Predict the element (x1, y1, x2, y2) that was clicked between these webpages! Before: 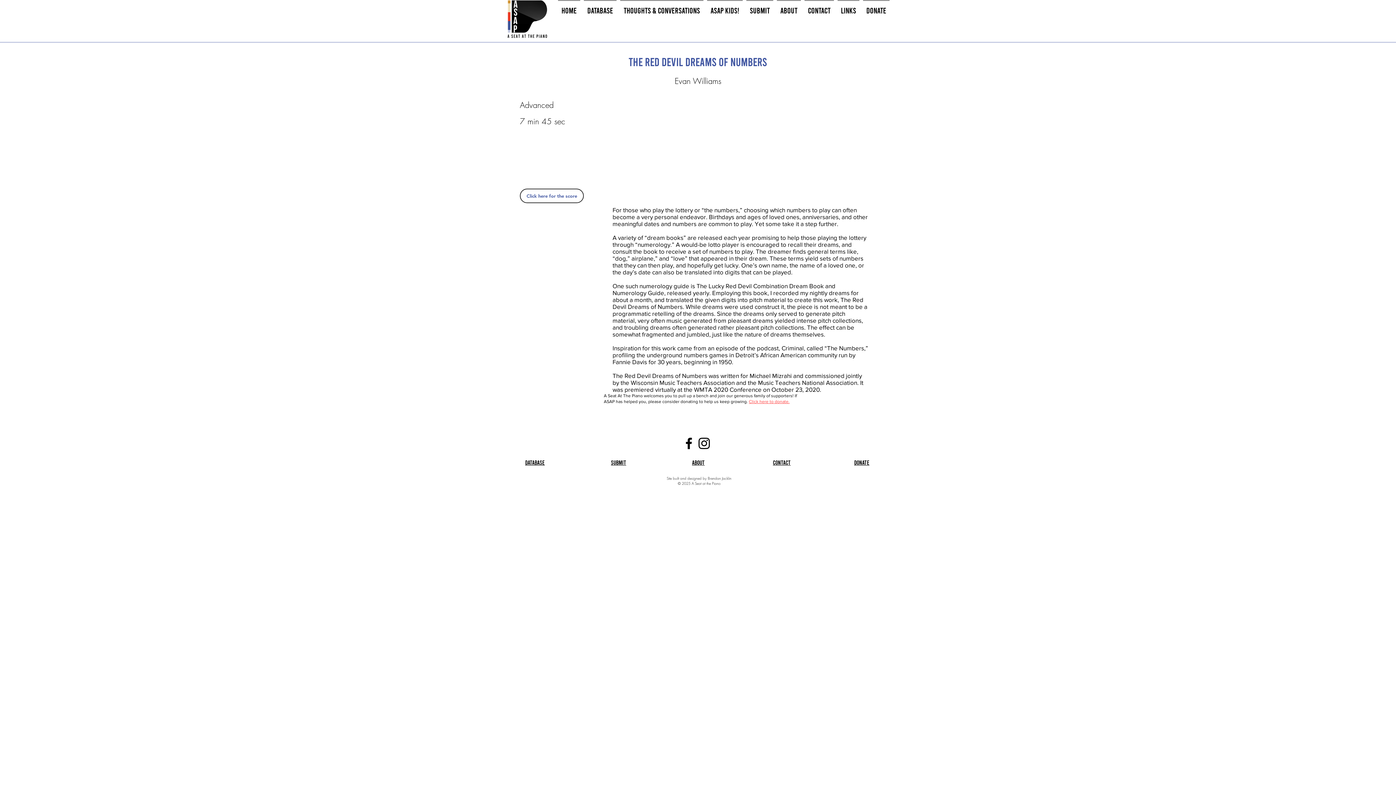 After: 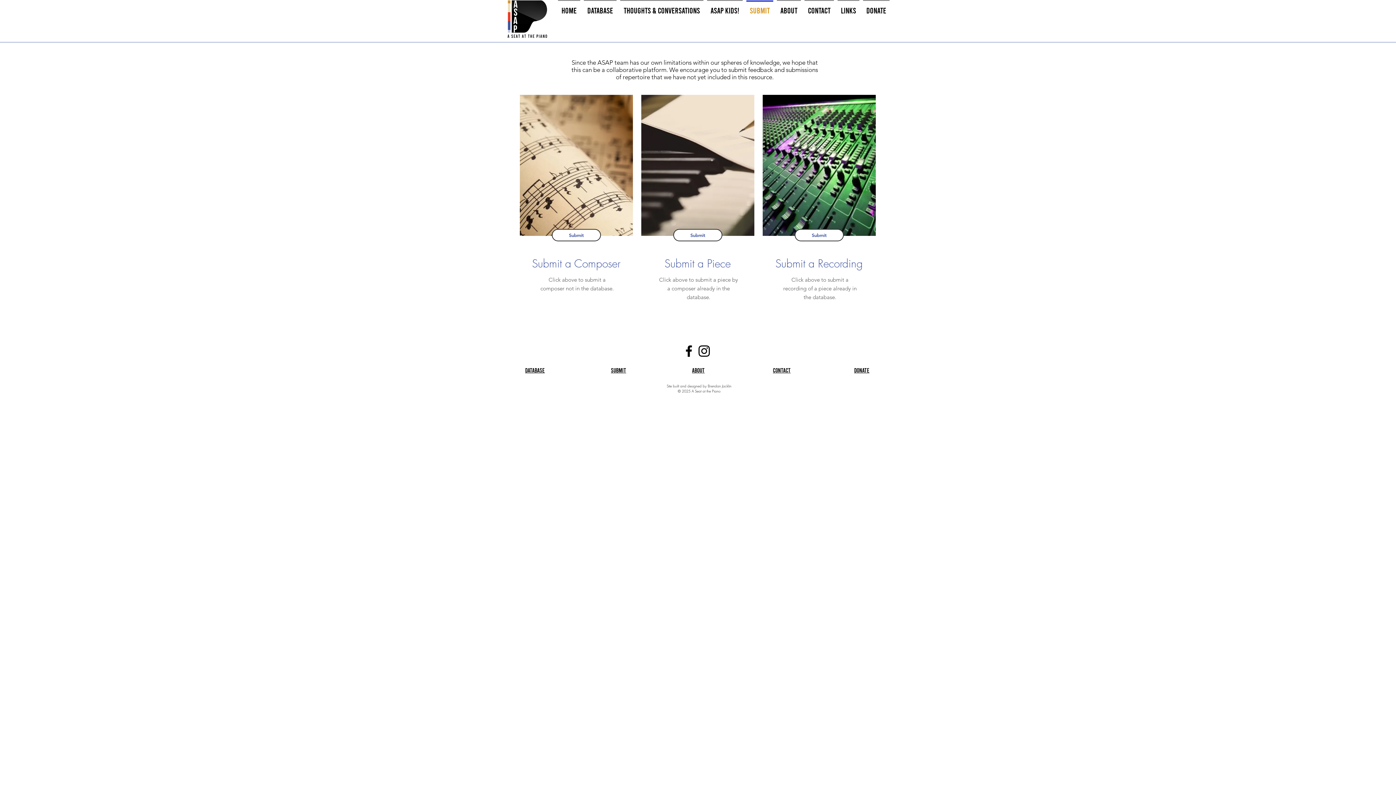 Action: bbox: (744, 0, 775, 13) label: Submit